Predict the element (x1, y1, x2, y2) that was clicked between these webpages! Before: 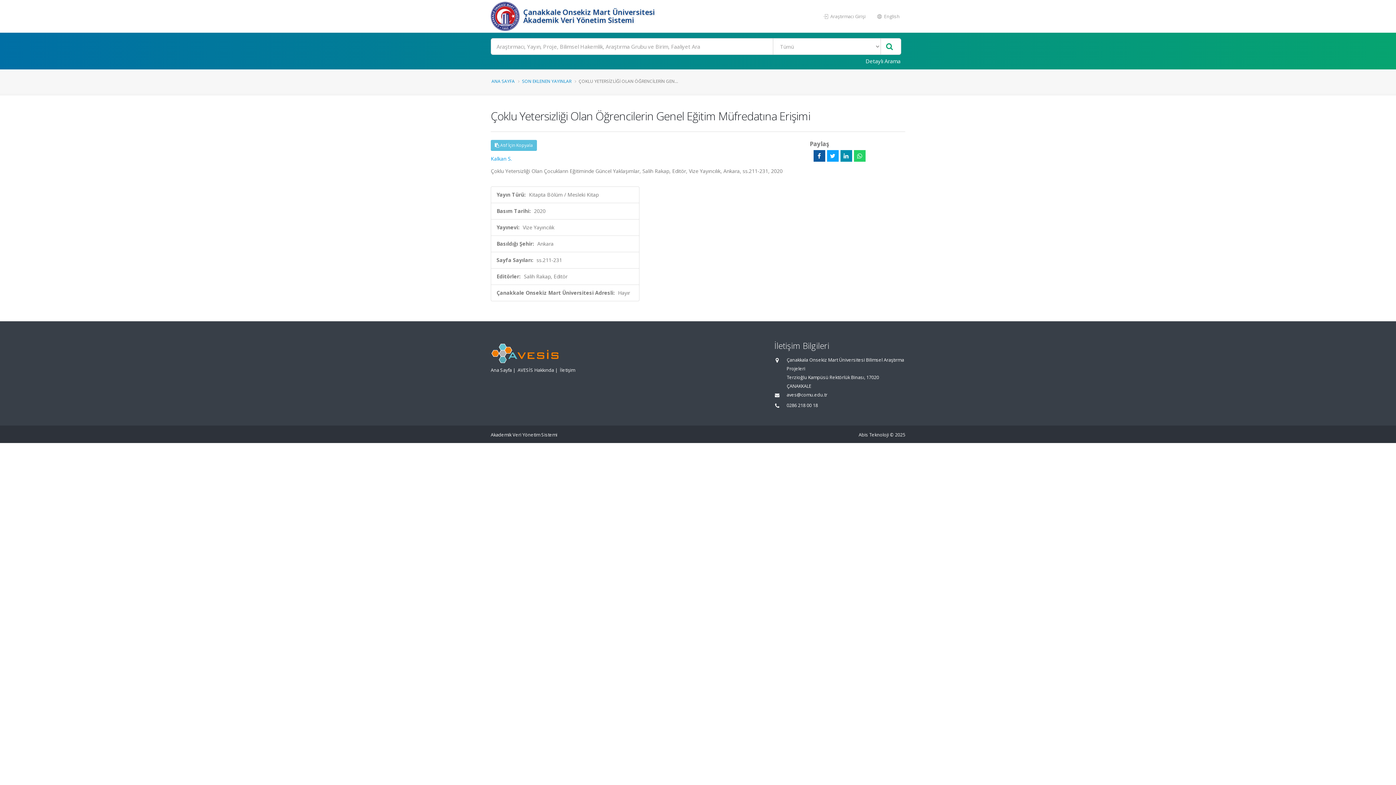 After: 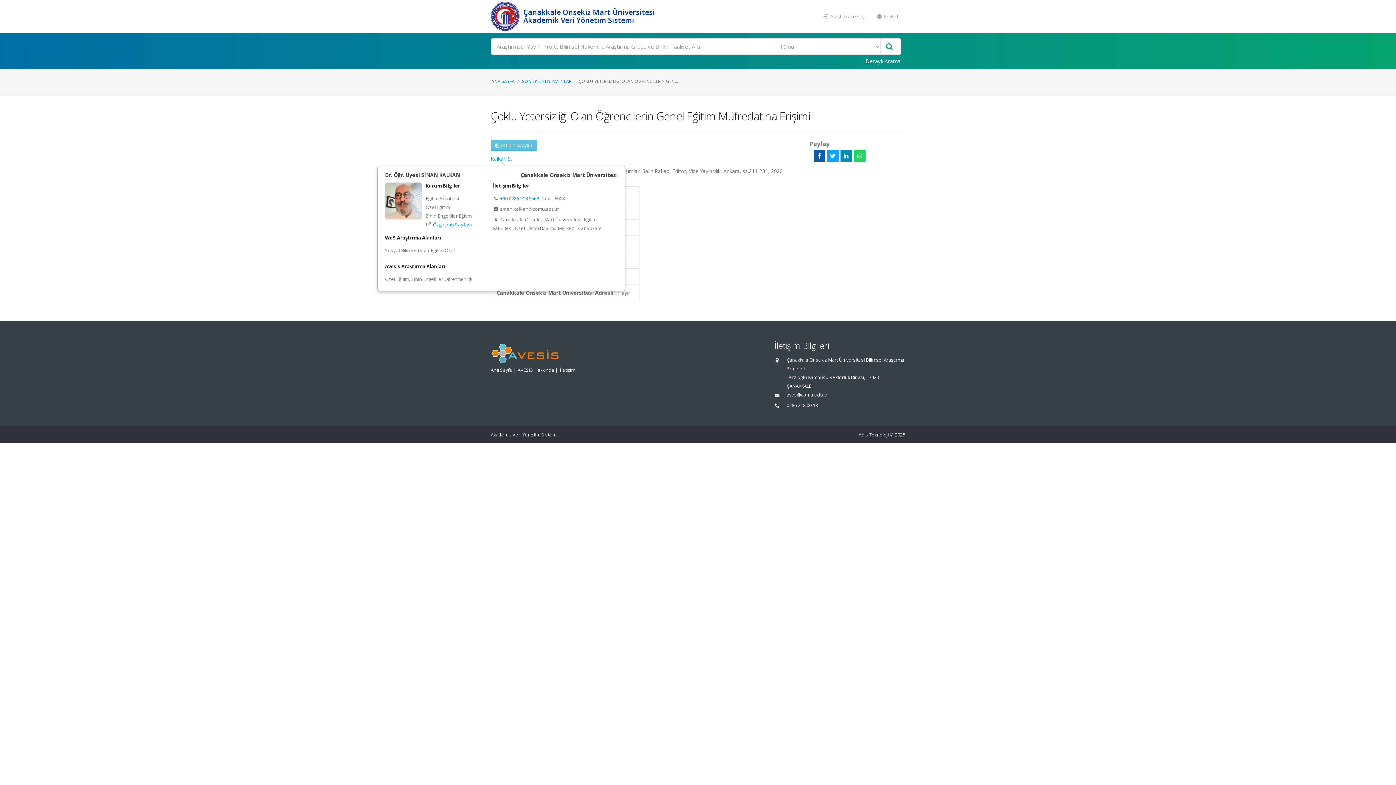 Action: bbox: (490, 155, 512, 162) label: Kalkan S.